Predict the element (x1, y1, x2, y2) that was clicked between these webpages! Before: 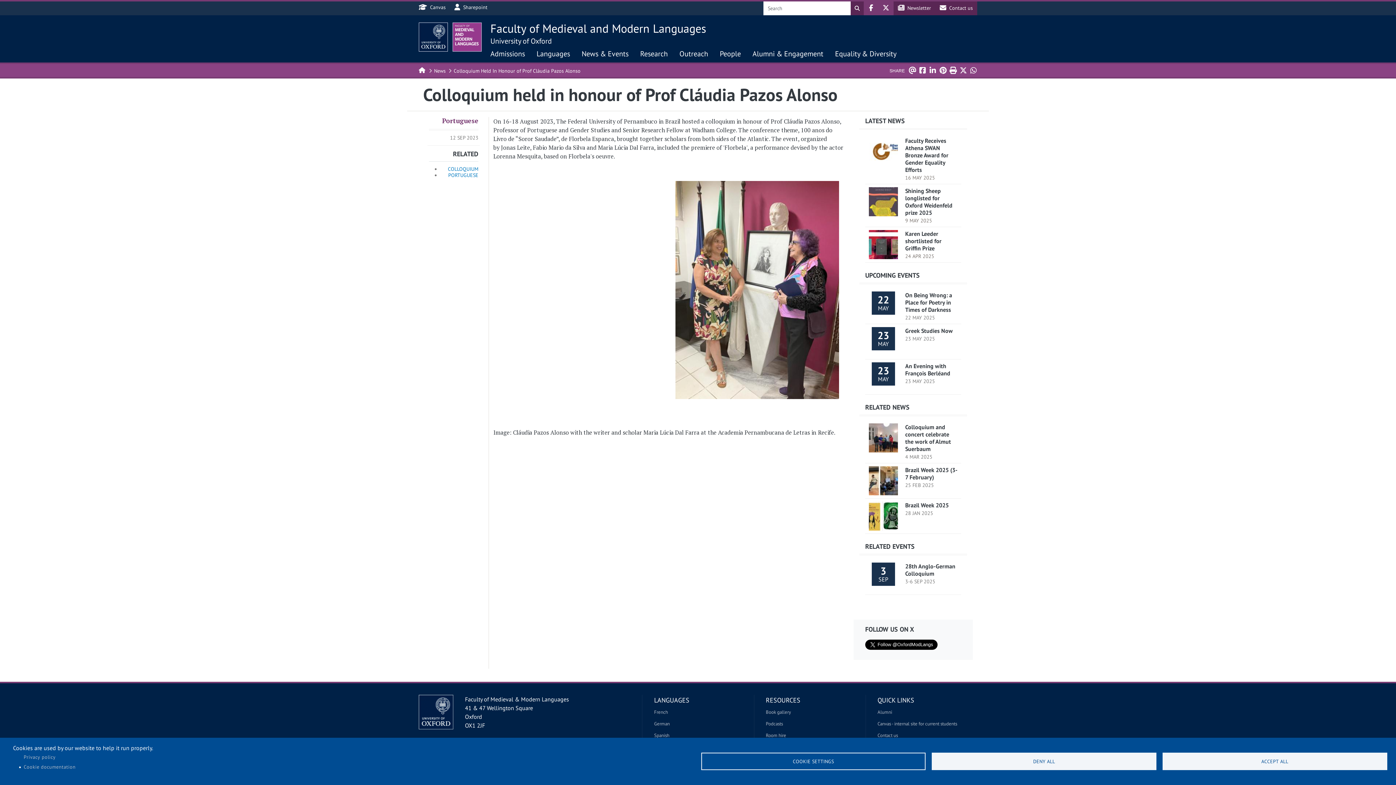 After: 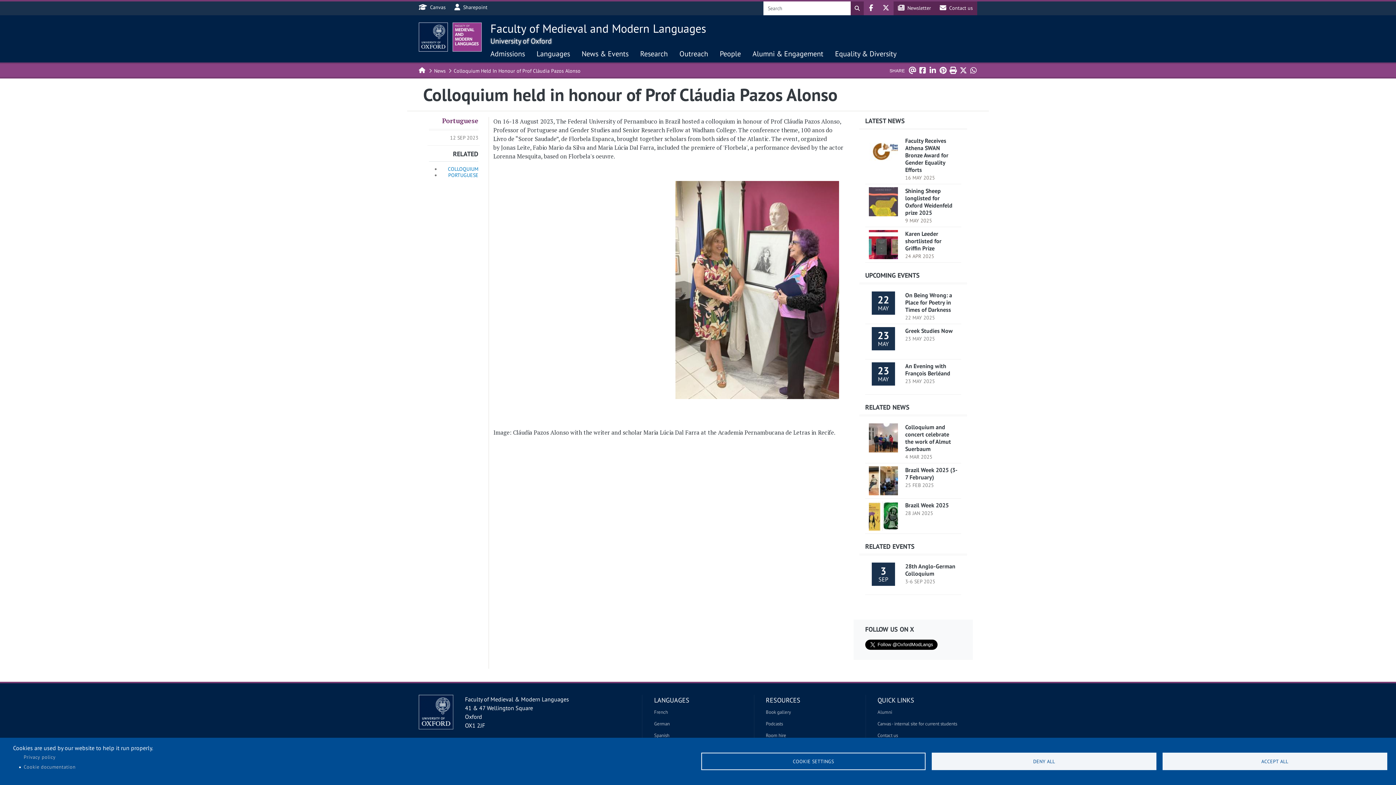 Action: label: University of Oxford bbox: (490, 36, 552, 45)